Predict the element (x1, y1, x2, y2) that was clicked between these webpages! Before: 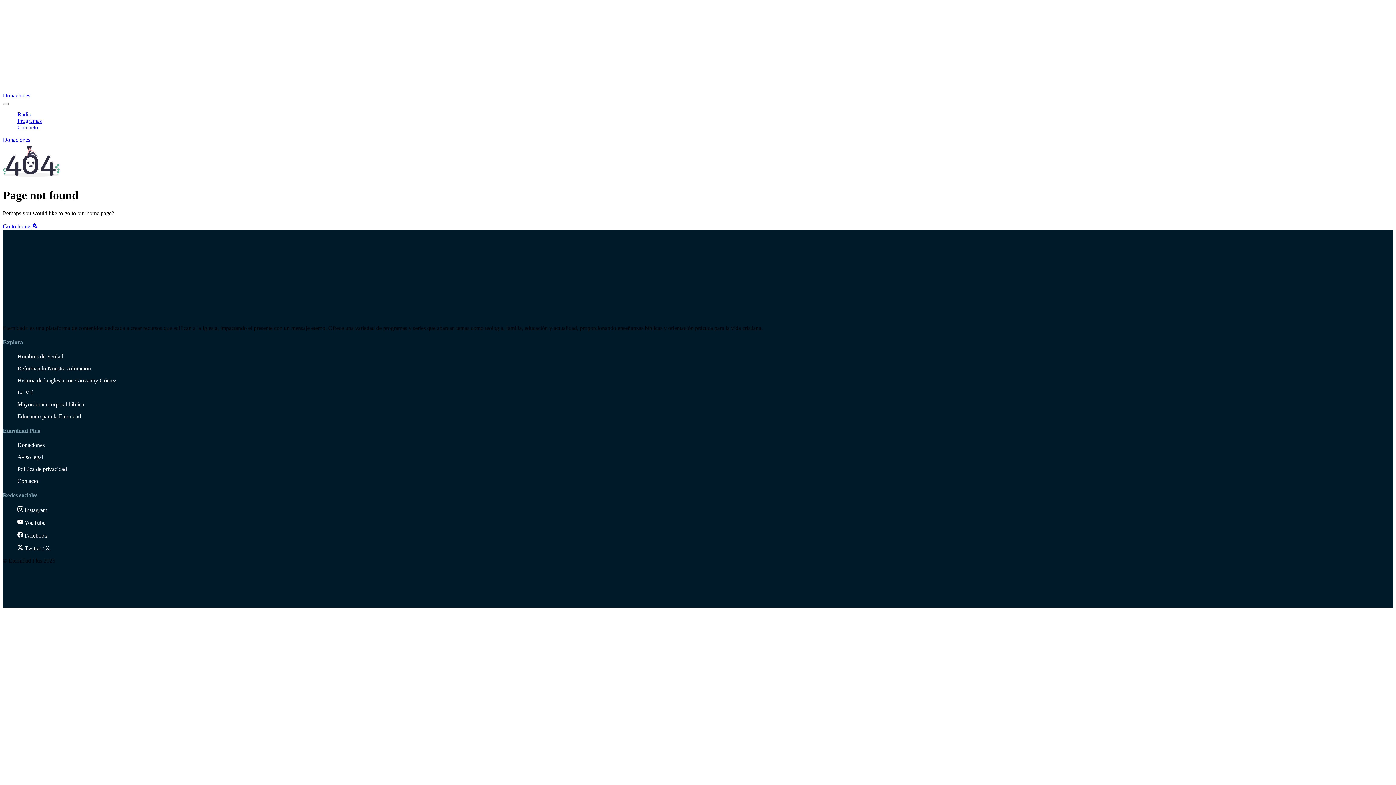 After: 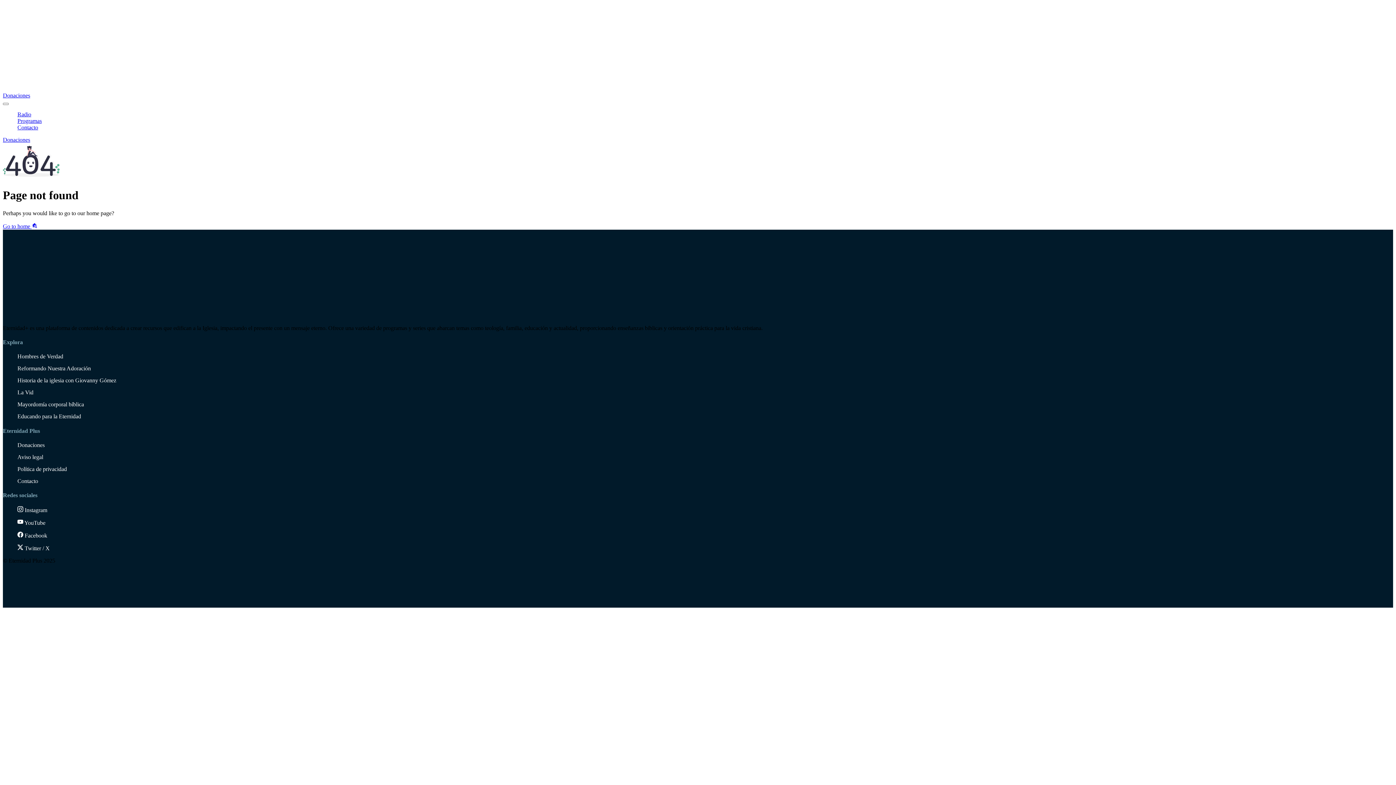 Action: label:  Twitter / X bbox: (17, 545, 49, 551)